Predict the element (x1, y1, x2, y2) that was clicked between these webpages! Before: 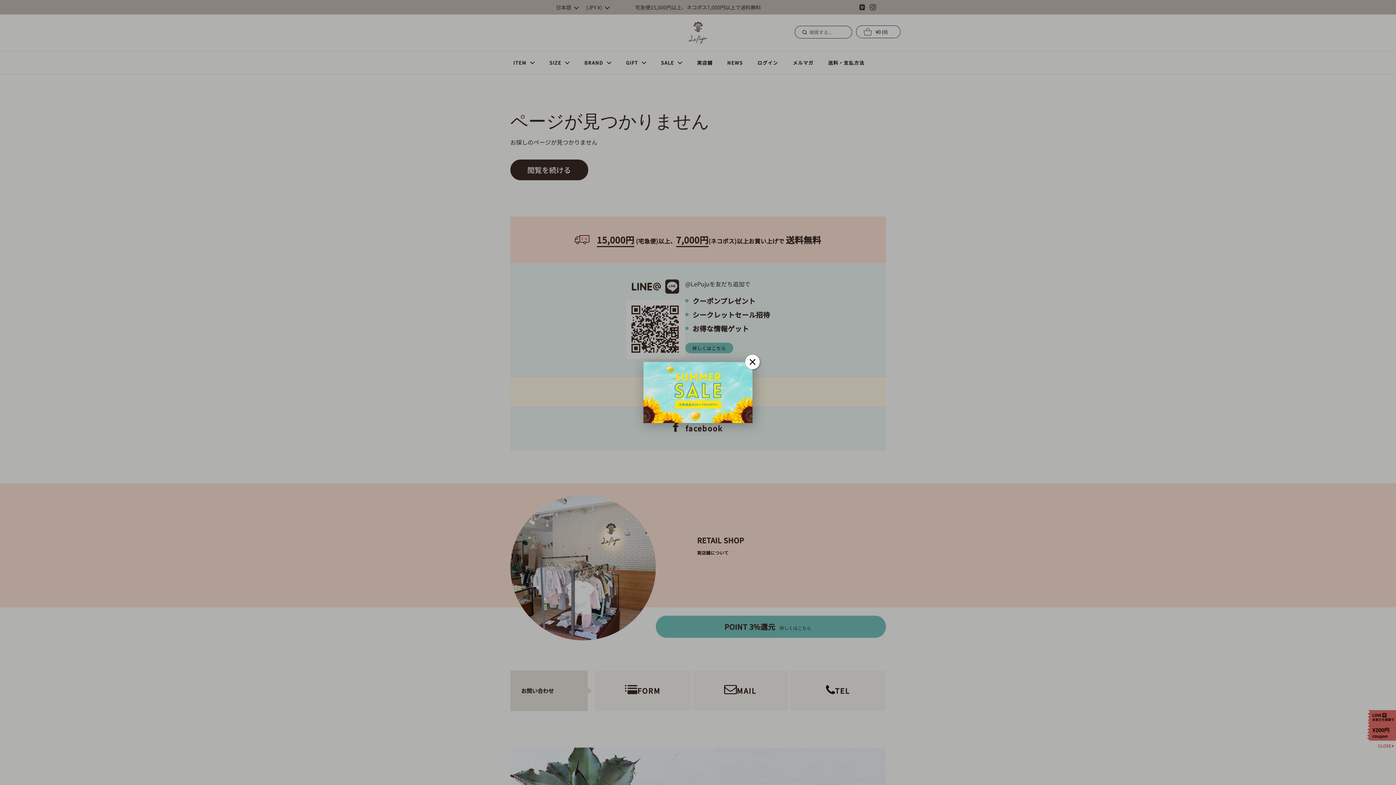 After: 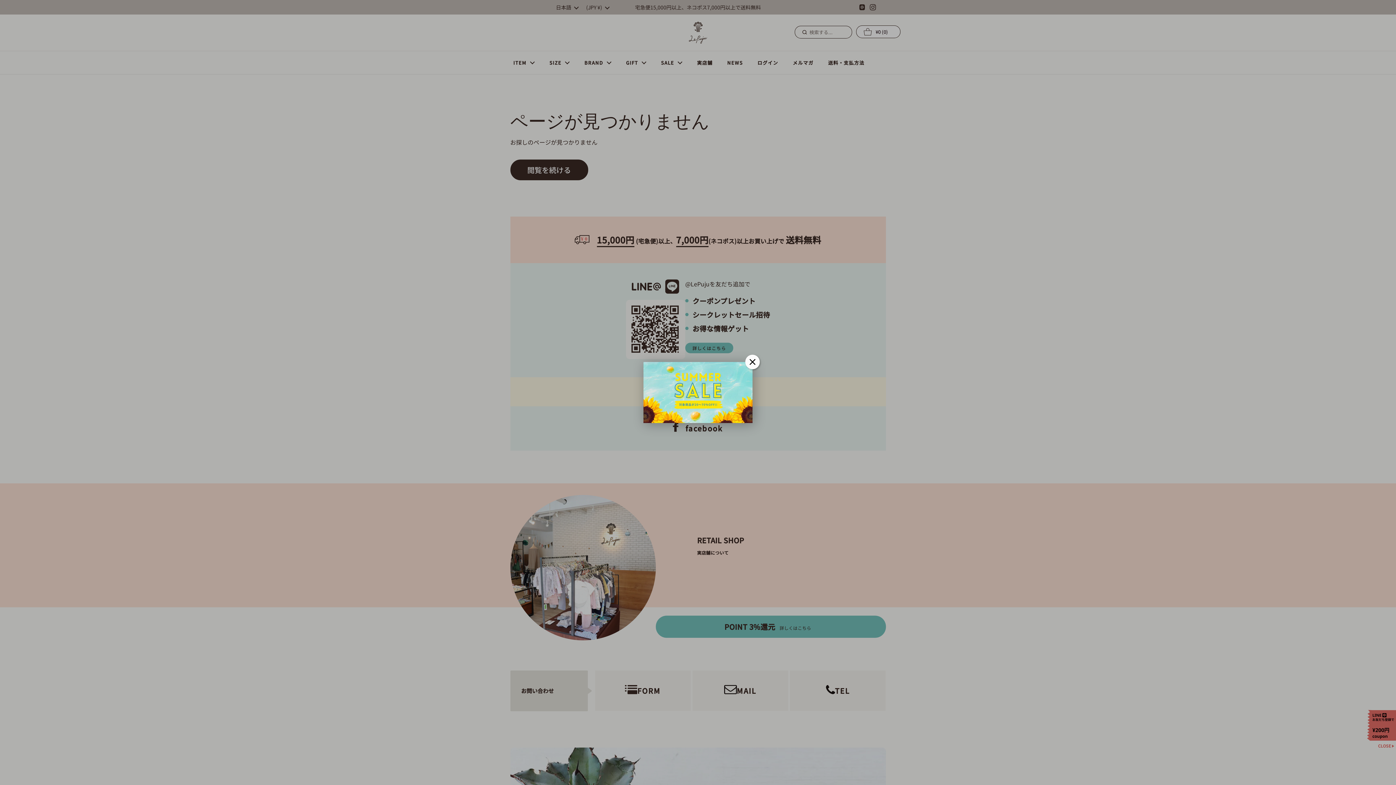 Action: bbox: (643, 362, 752, 423)